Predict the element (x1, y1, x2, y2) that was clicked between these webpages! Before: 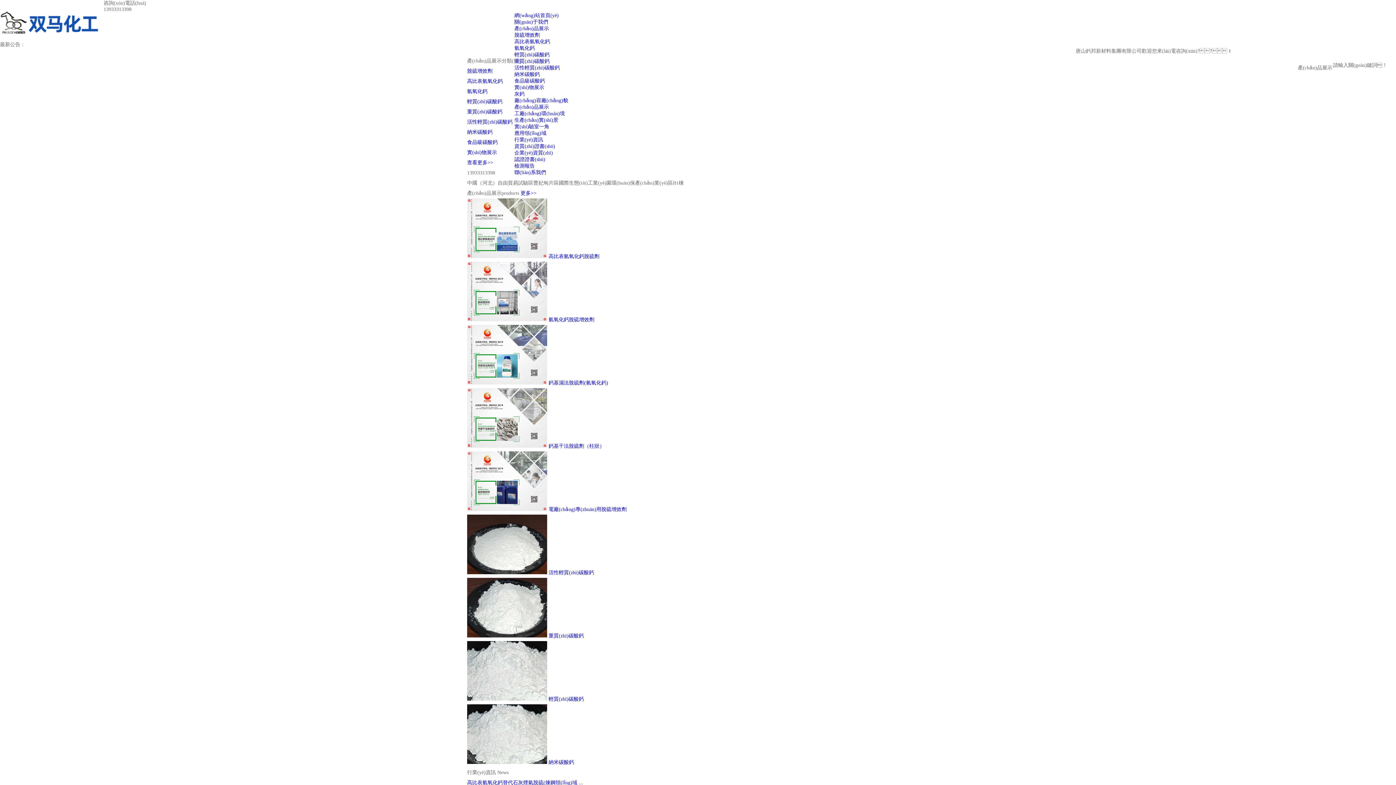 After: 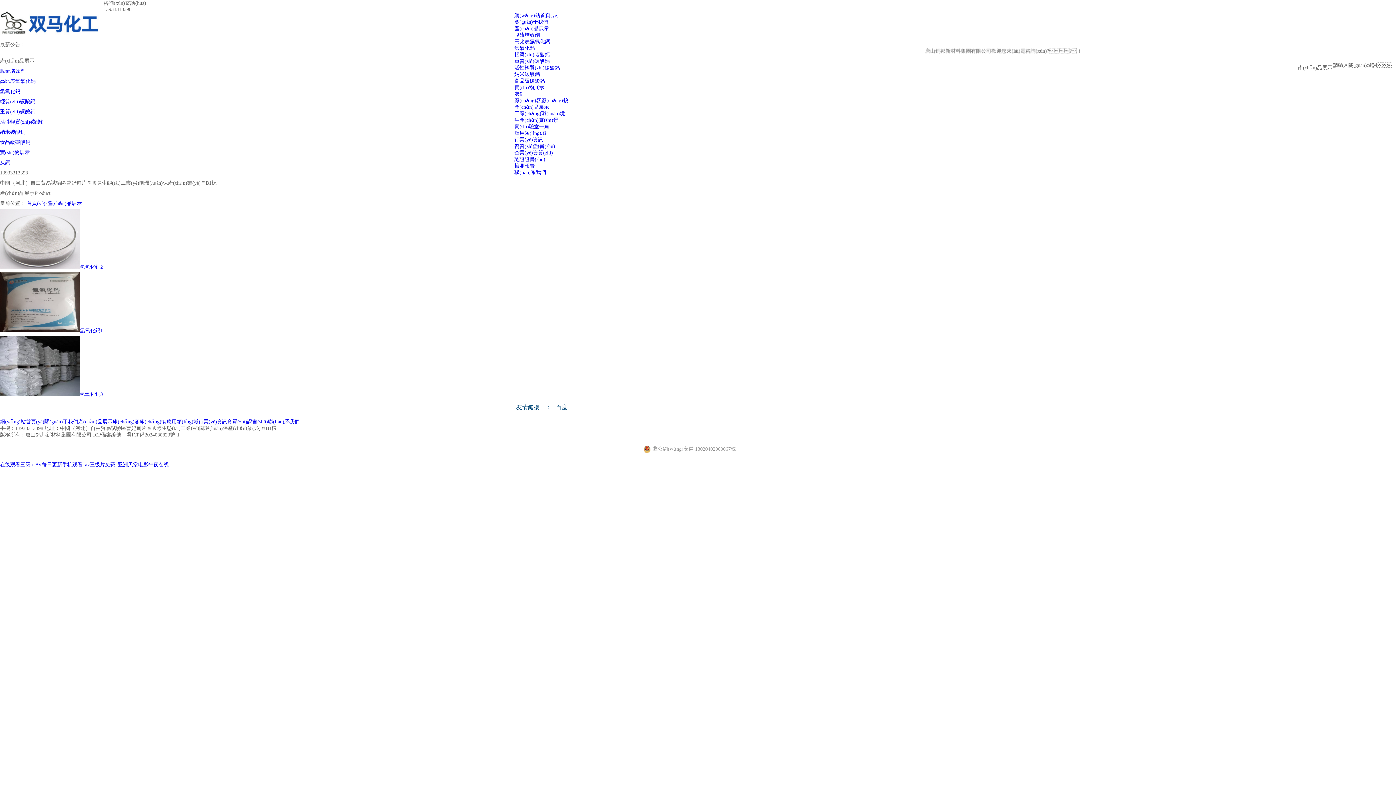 Action: bbox: (467, 88, 487, 94) label: 氫氧化鈣